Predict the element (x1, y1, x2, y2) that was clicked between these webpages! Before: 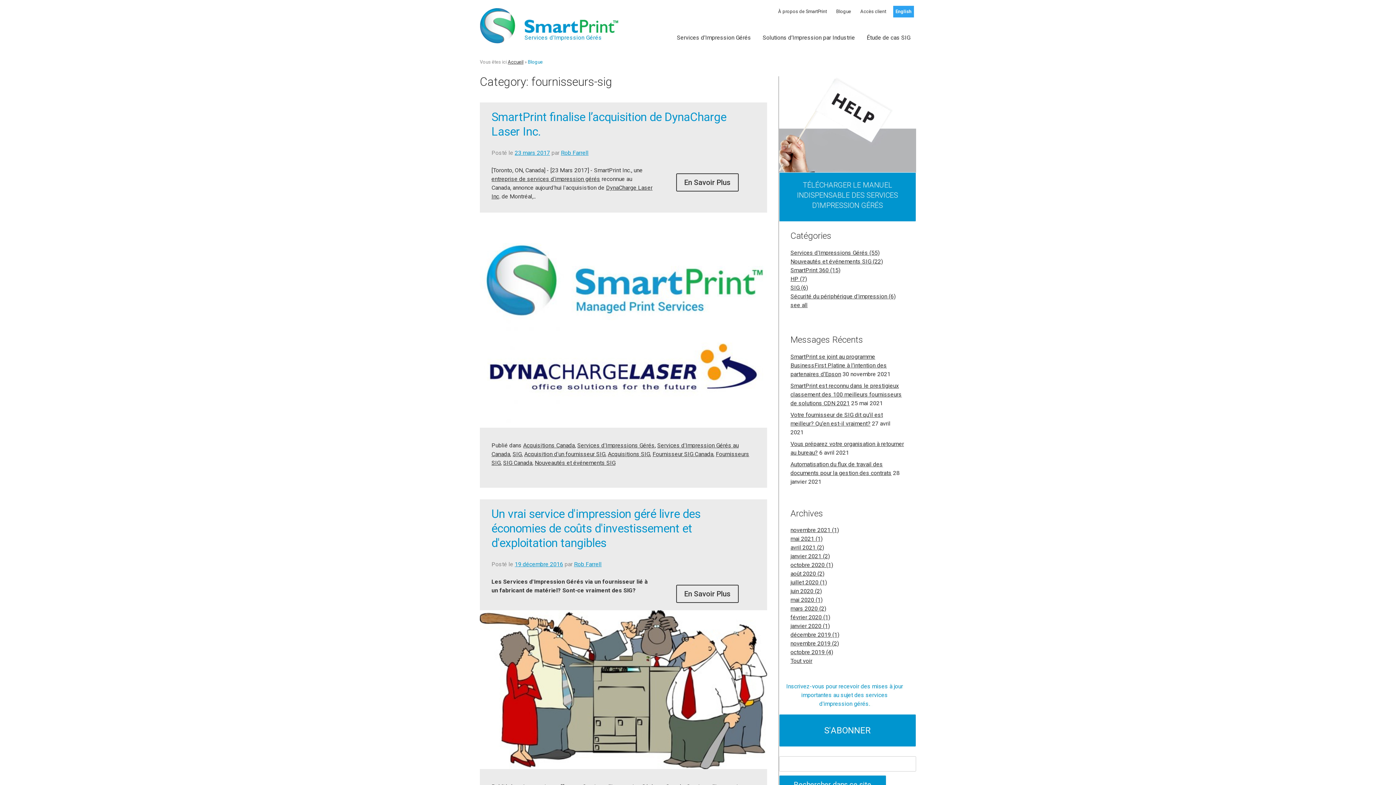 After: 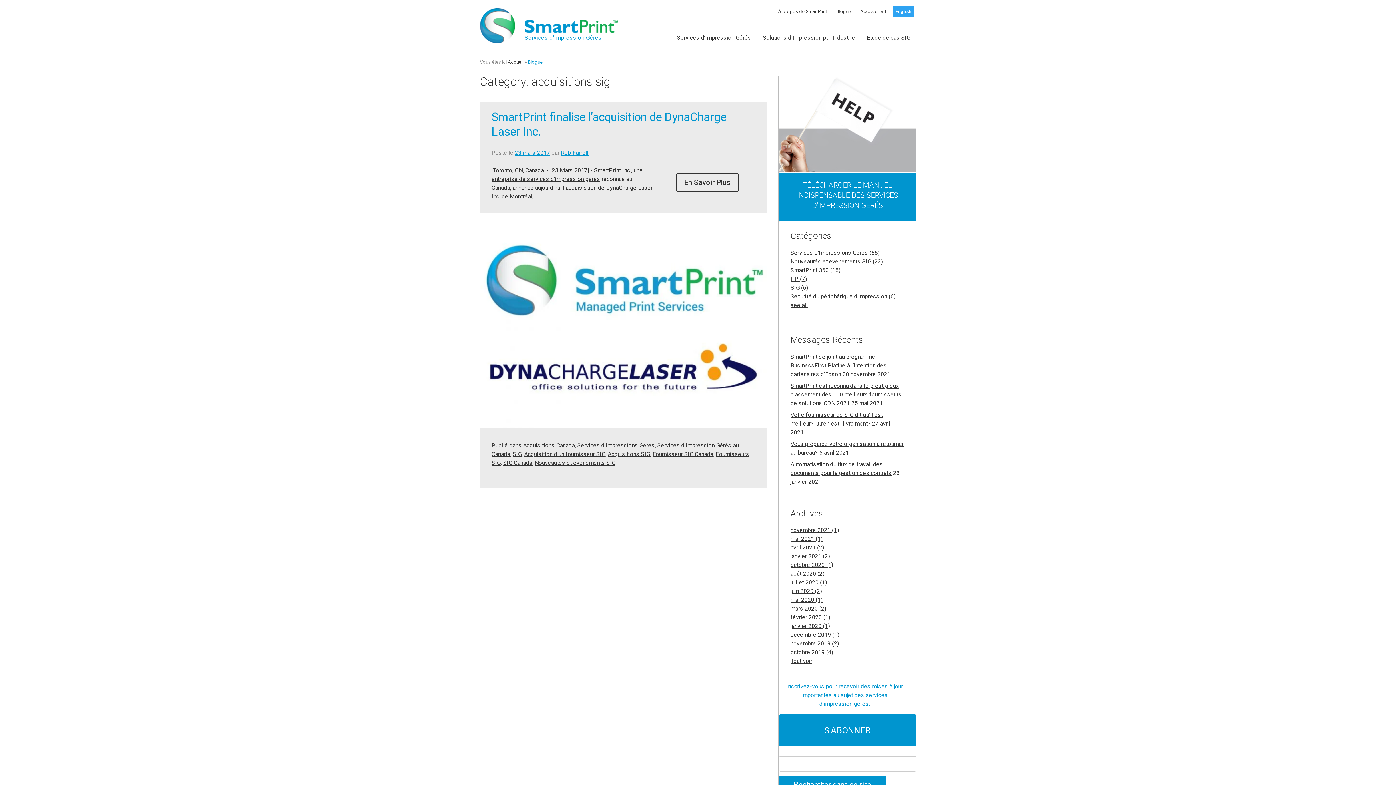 Action: bbox: (608, 450, 650, 457) label: Acquisitions SIG